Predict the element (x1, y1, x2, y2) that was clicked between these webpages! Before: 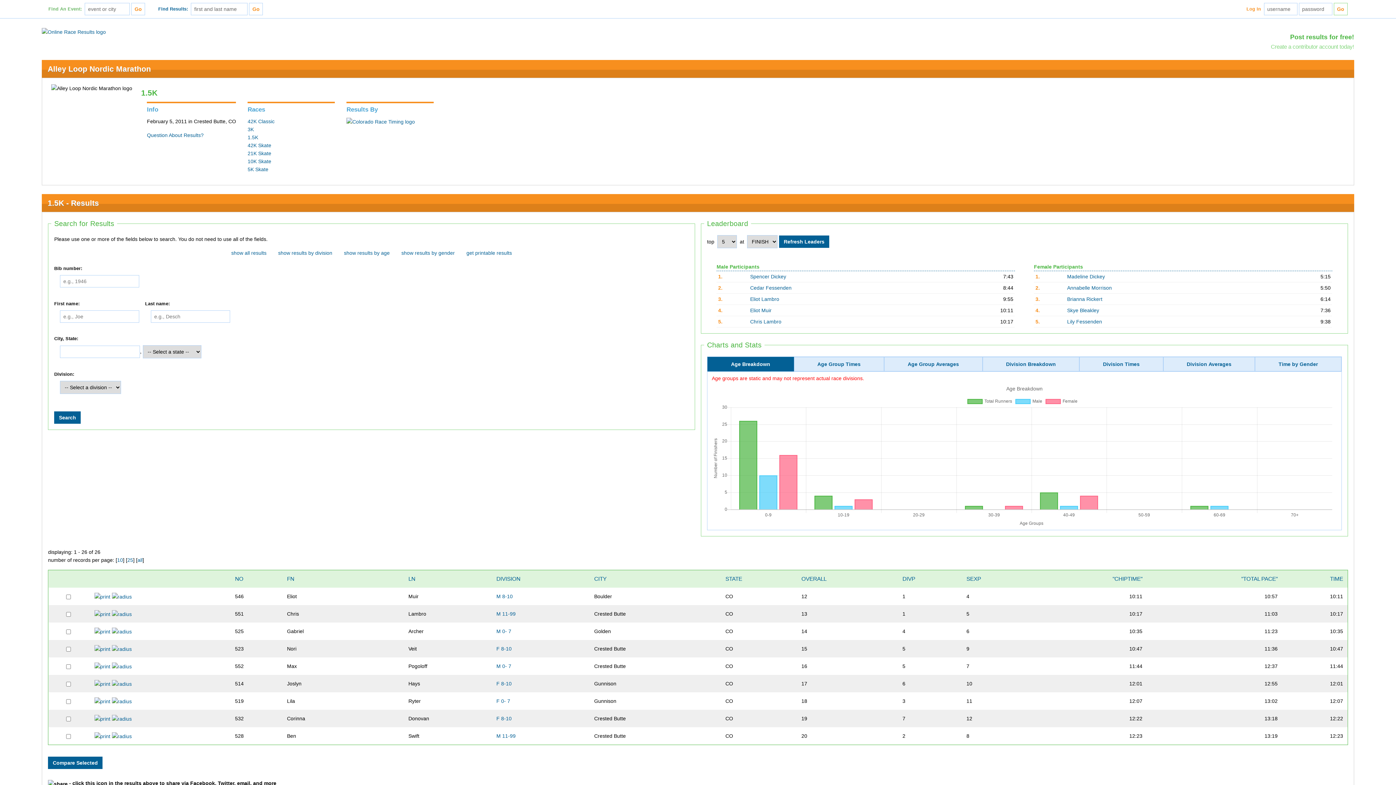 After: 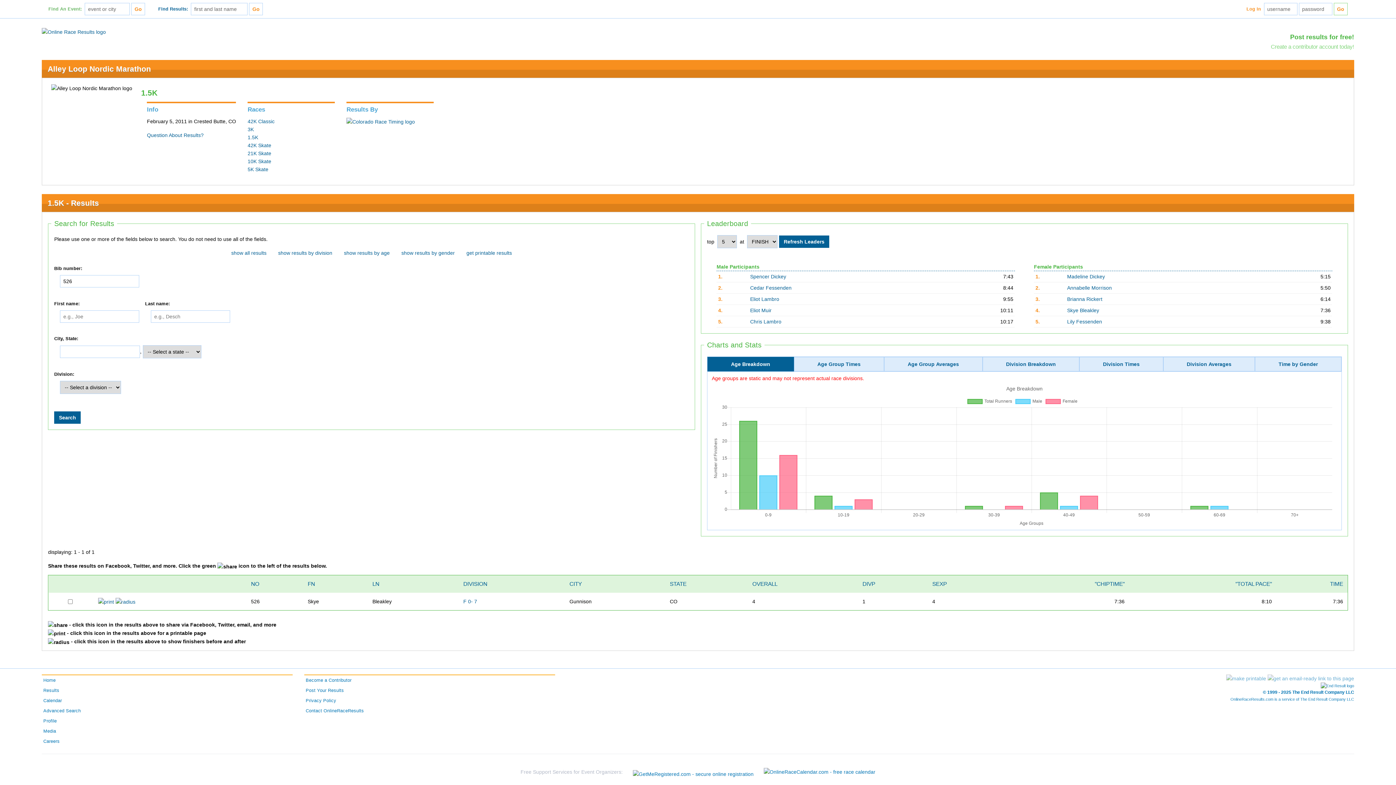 Action: label: Skye Bleakley bbox: (1067, 307, 1099, 313)